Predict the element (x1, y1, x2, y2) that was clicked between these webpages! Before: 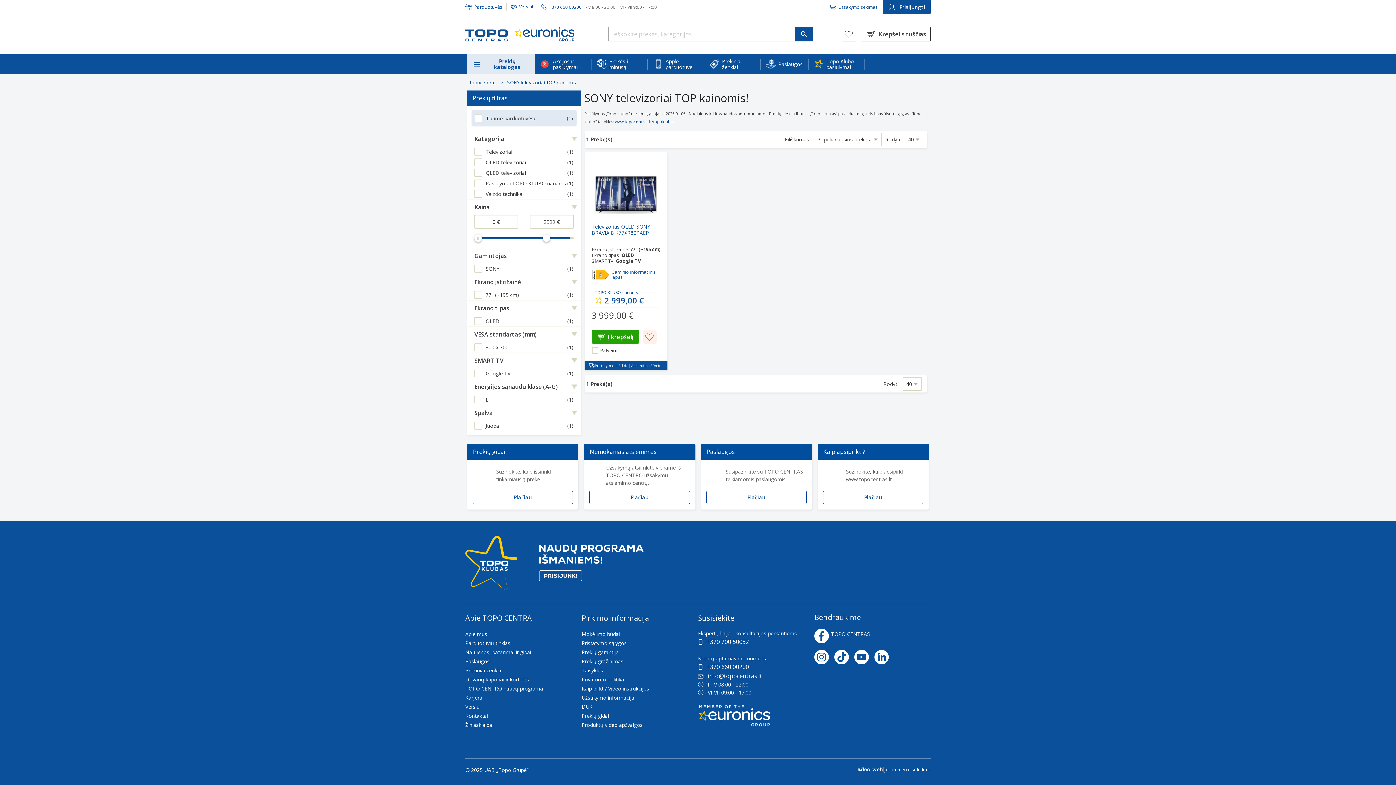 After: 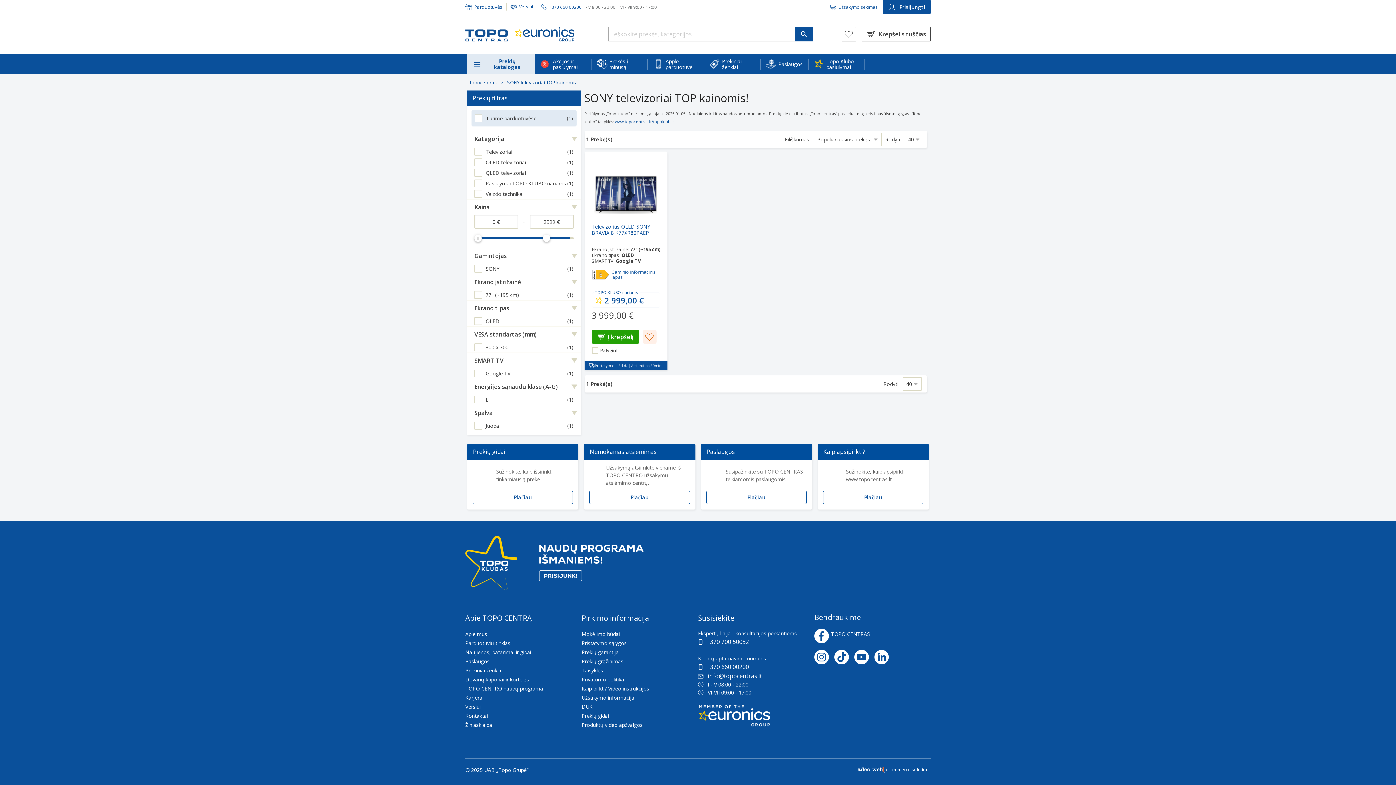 Action: bbox: (465, 612, 581, 629) label: Apie TOPO CENTRĄ